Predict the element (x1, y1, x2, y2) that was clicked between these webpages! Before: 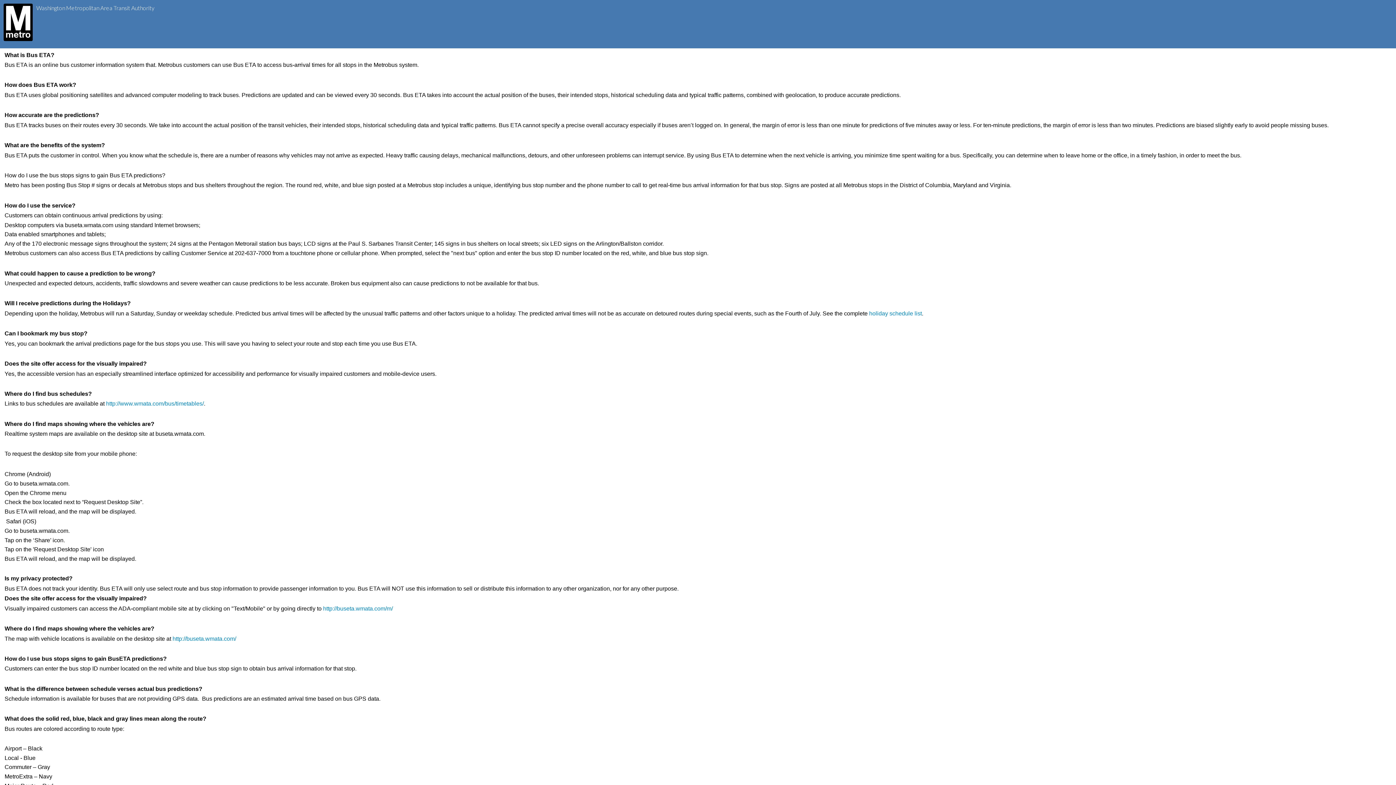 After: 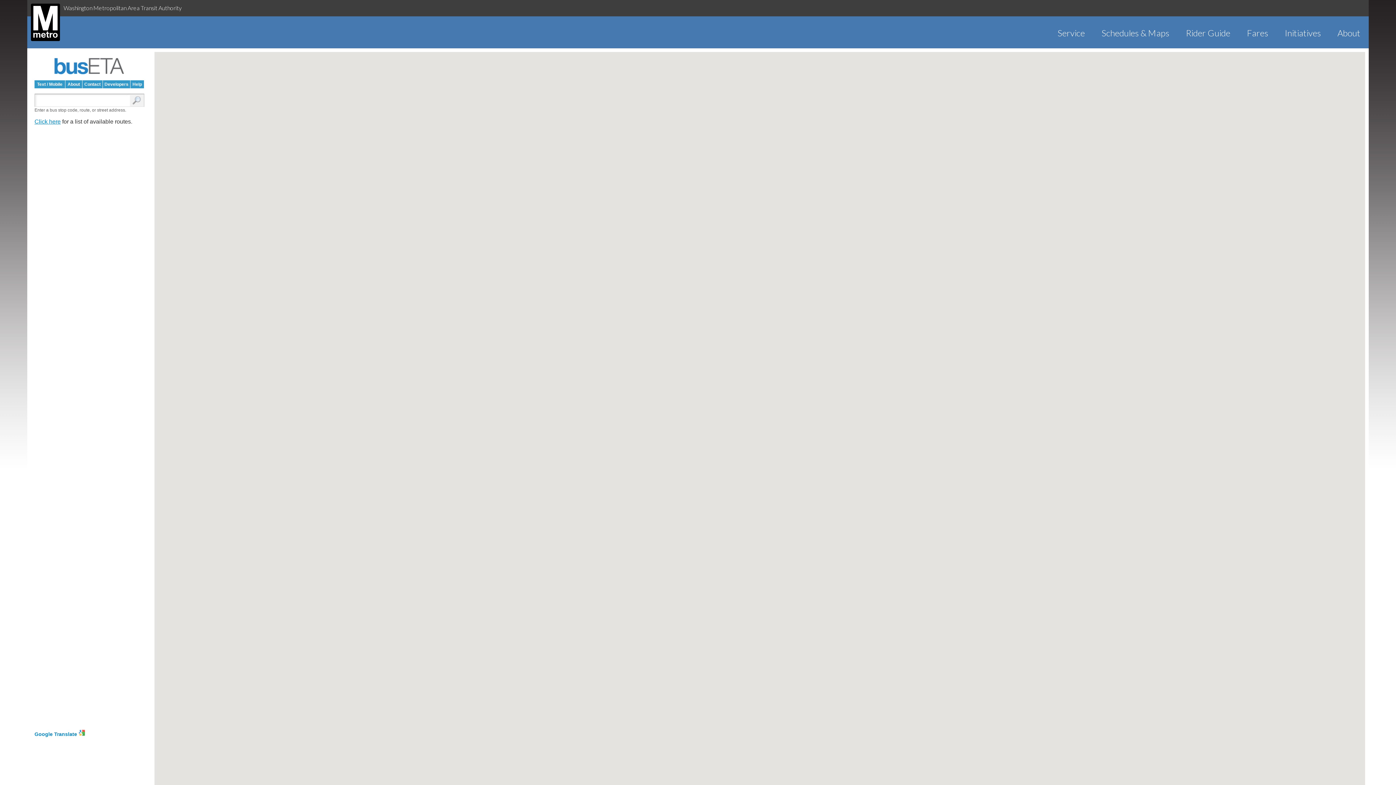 Action: bbox: (172, 635, 236, 642) label: http://buseta.wmata.com/